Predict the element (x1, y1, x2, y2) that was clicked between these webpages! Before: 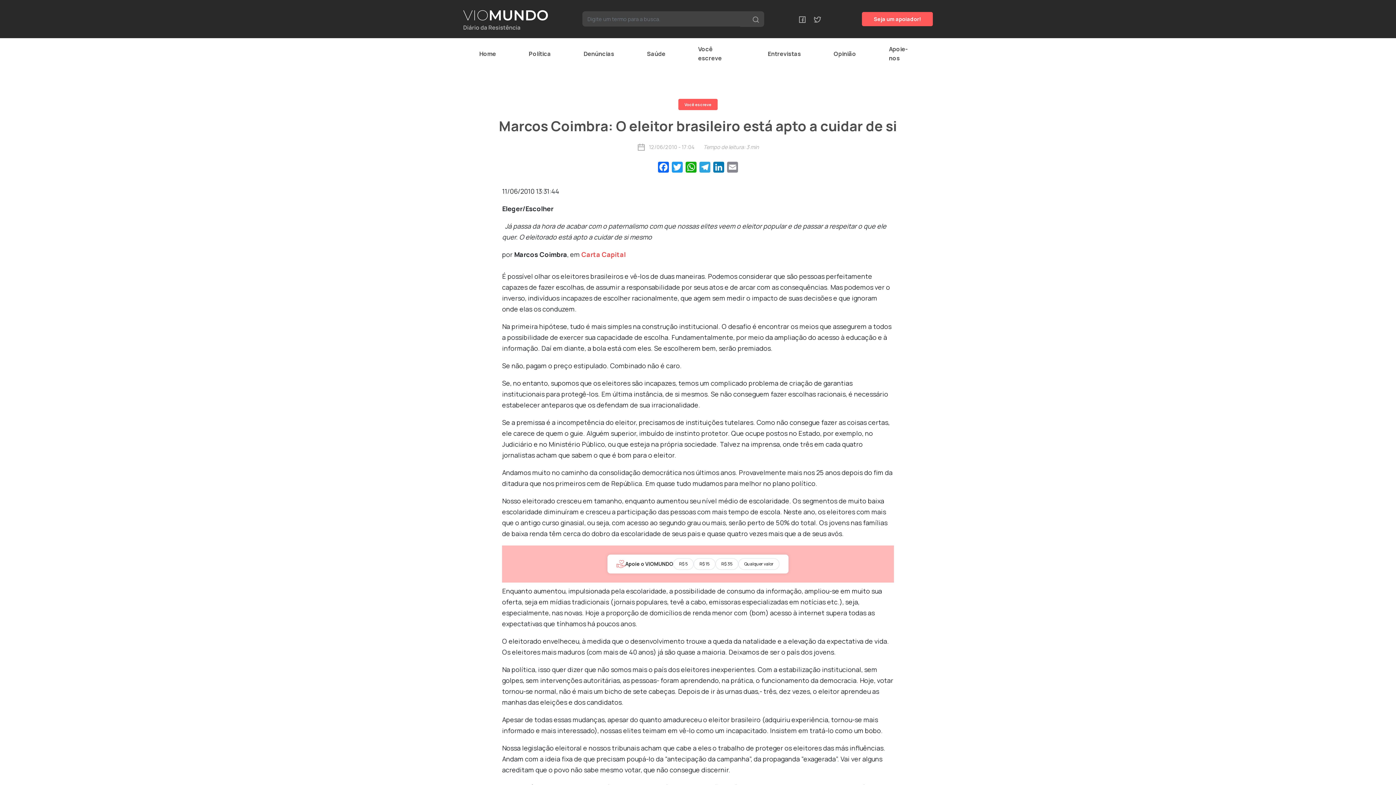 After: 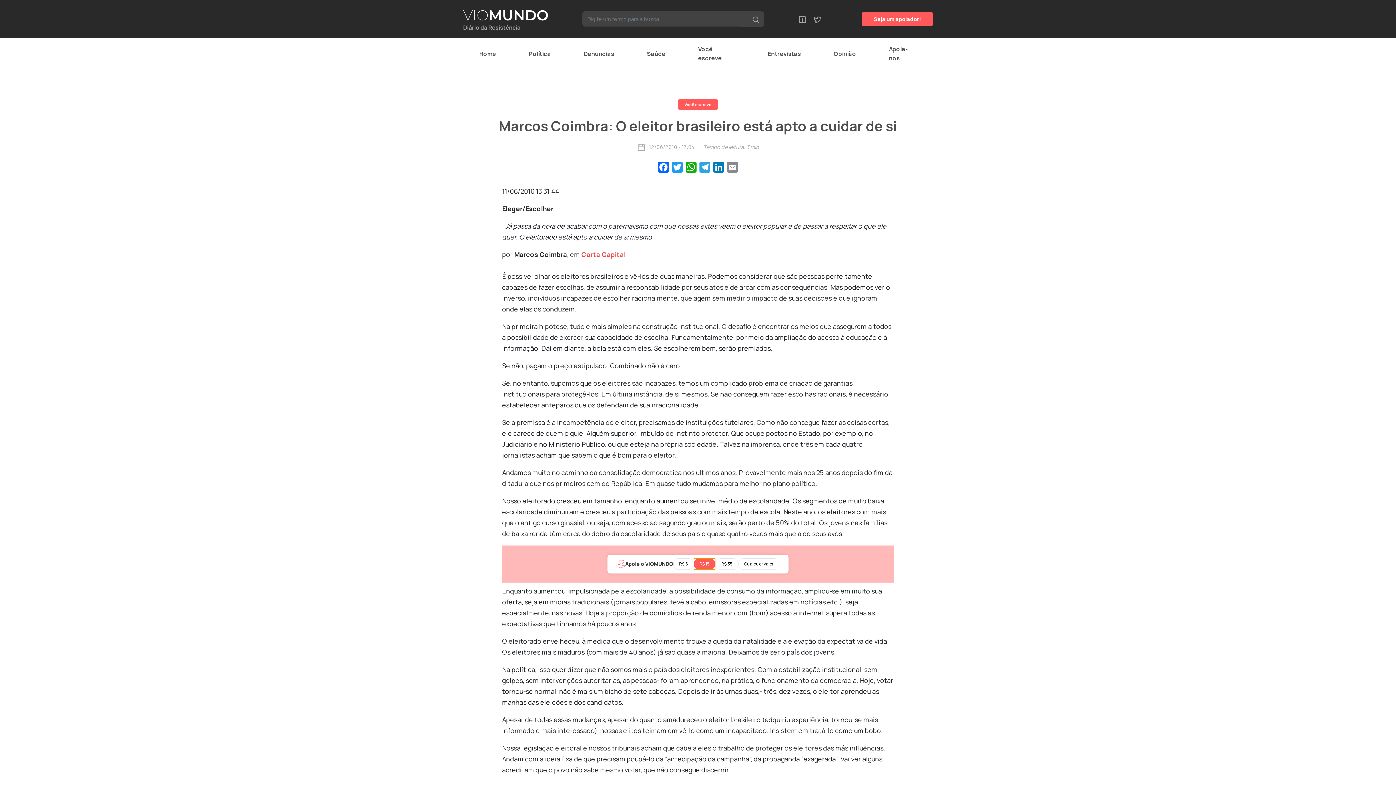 Action: bbox: (693, 558, 715, 570) label: R$ 15